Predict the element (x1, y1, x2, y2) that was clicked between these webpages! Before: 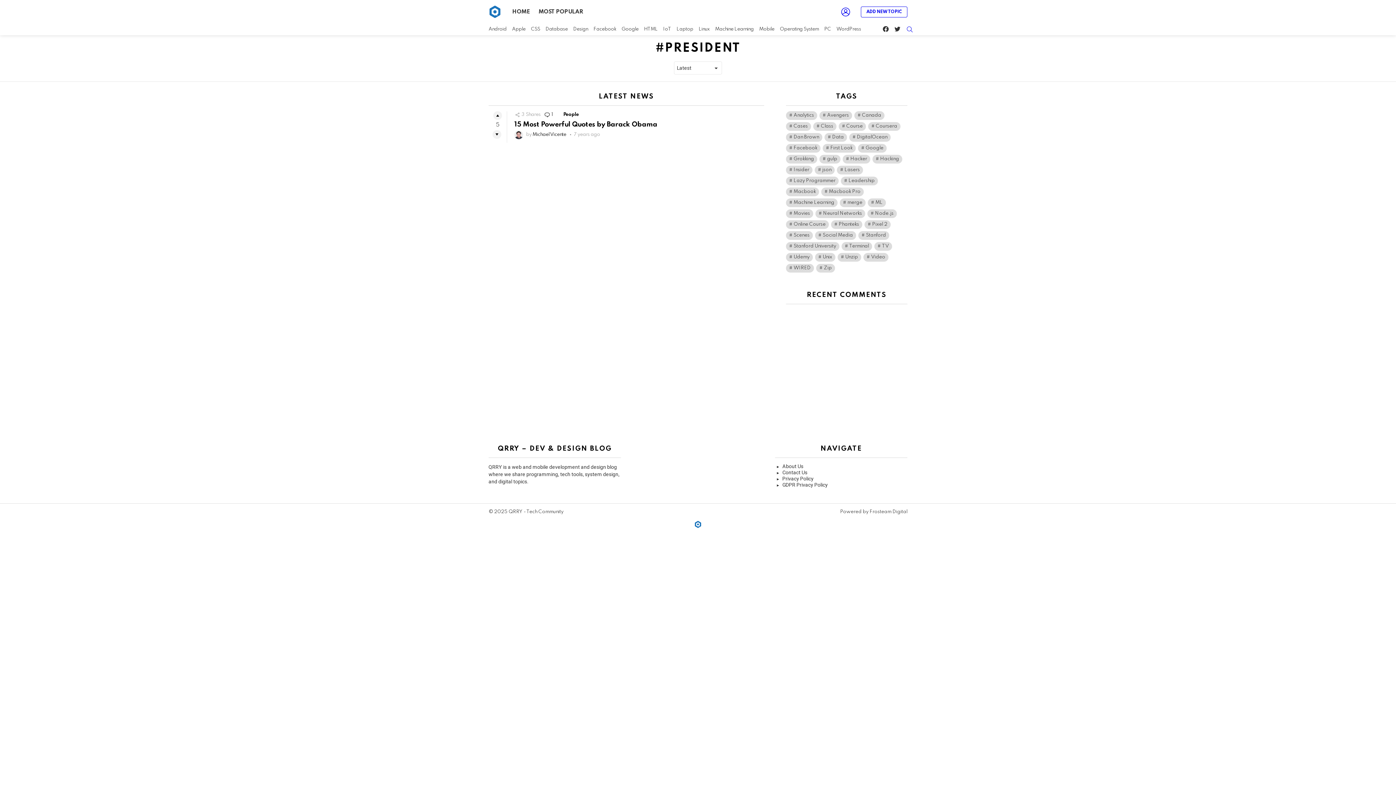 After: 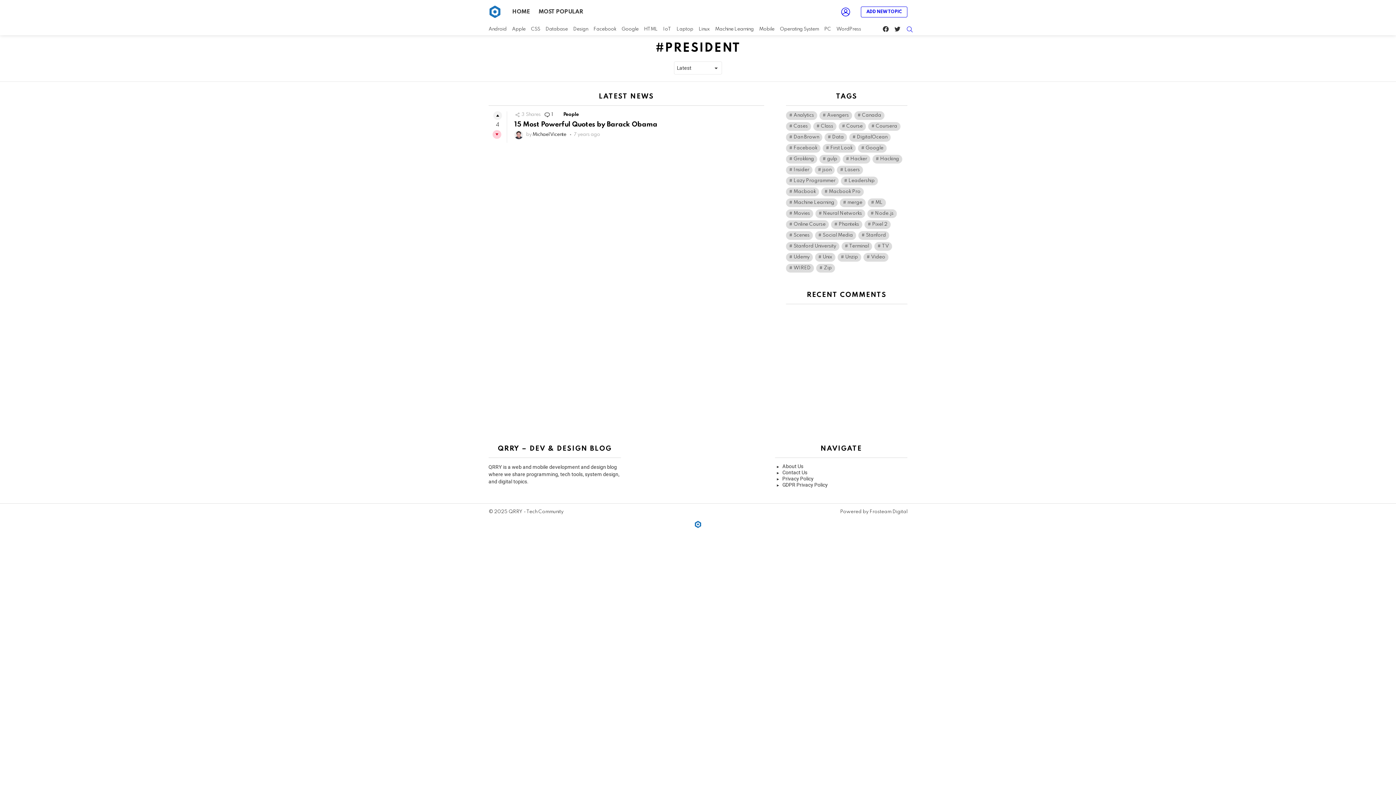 Action: bbox: (492, 130, 501, 138) label: Downvote